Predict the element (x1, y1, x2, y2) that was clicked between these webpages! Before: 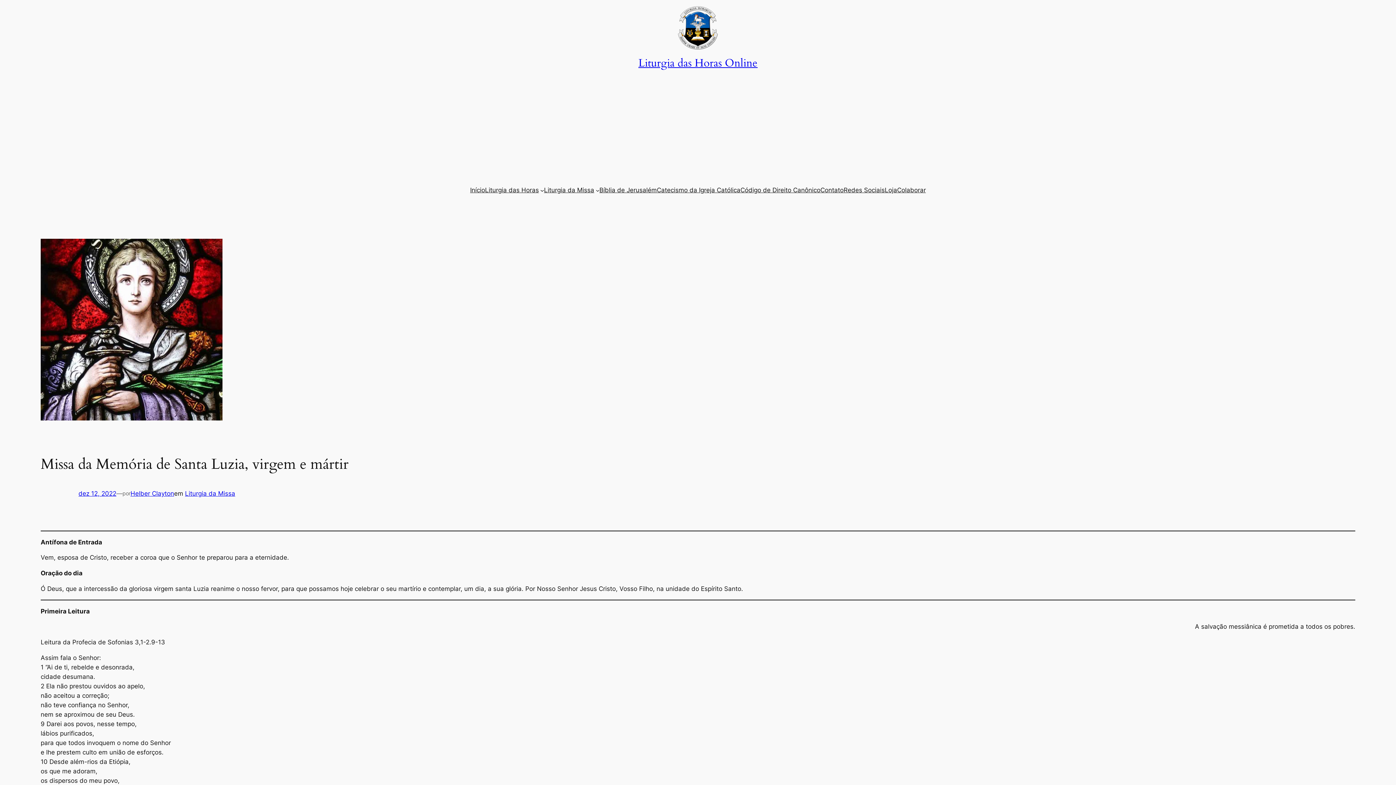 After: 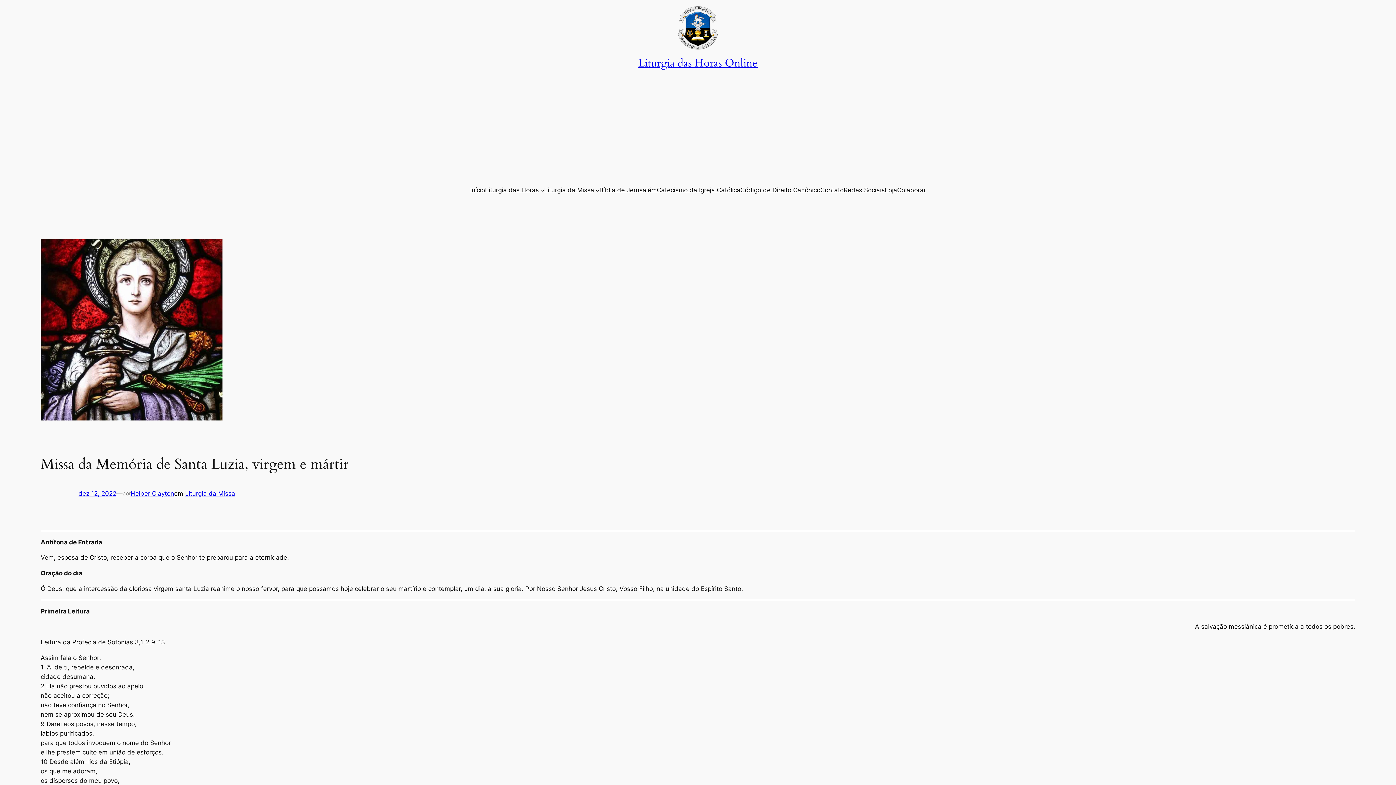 Action: bbox: (843, 185, 885, 195) label: Redes Sociais